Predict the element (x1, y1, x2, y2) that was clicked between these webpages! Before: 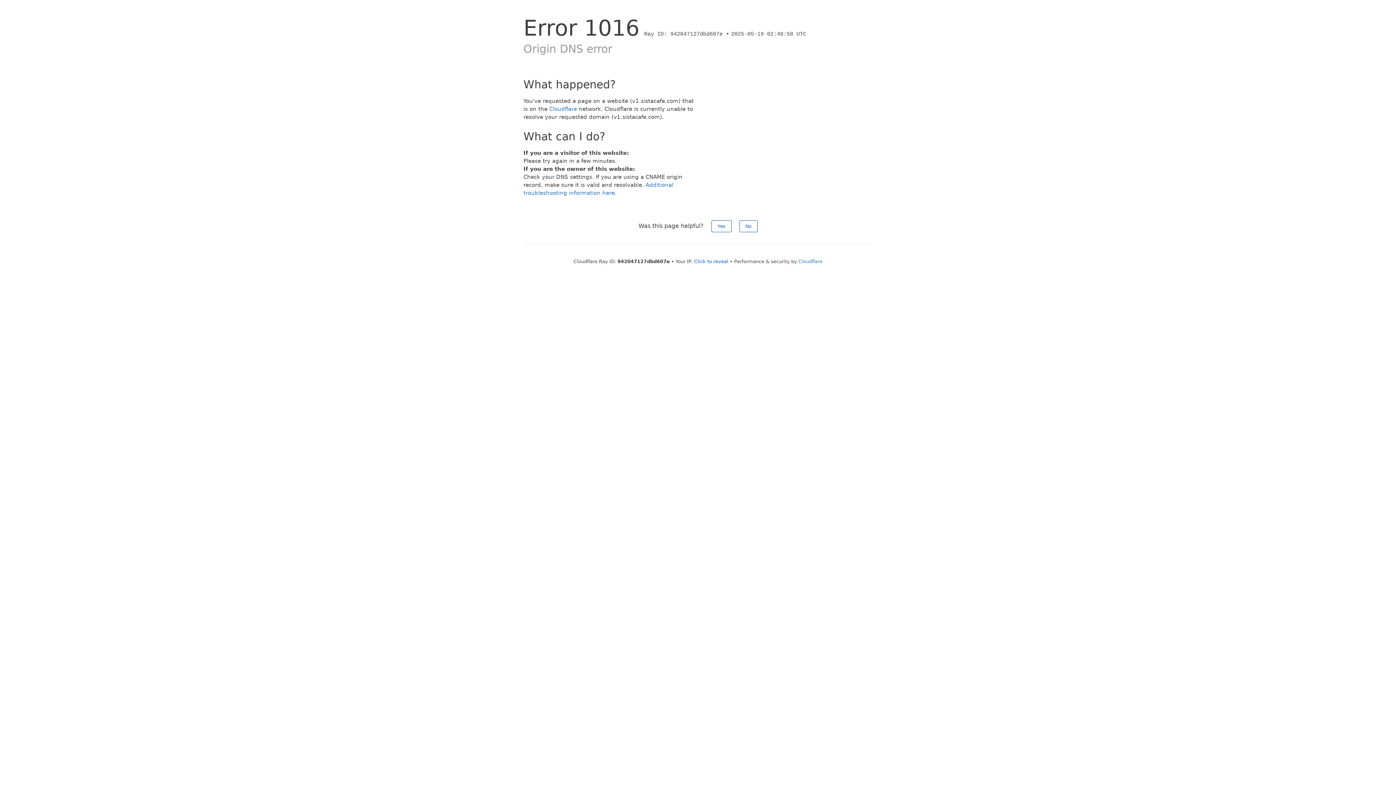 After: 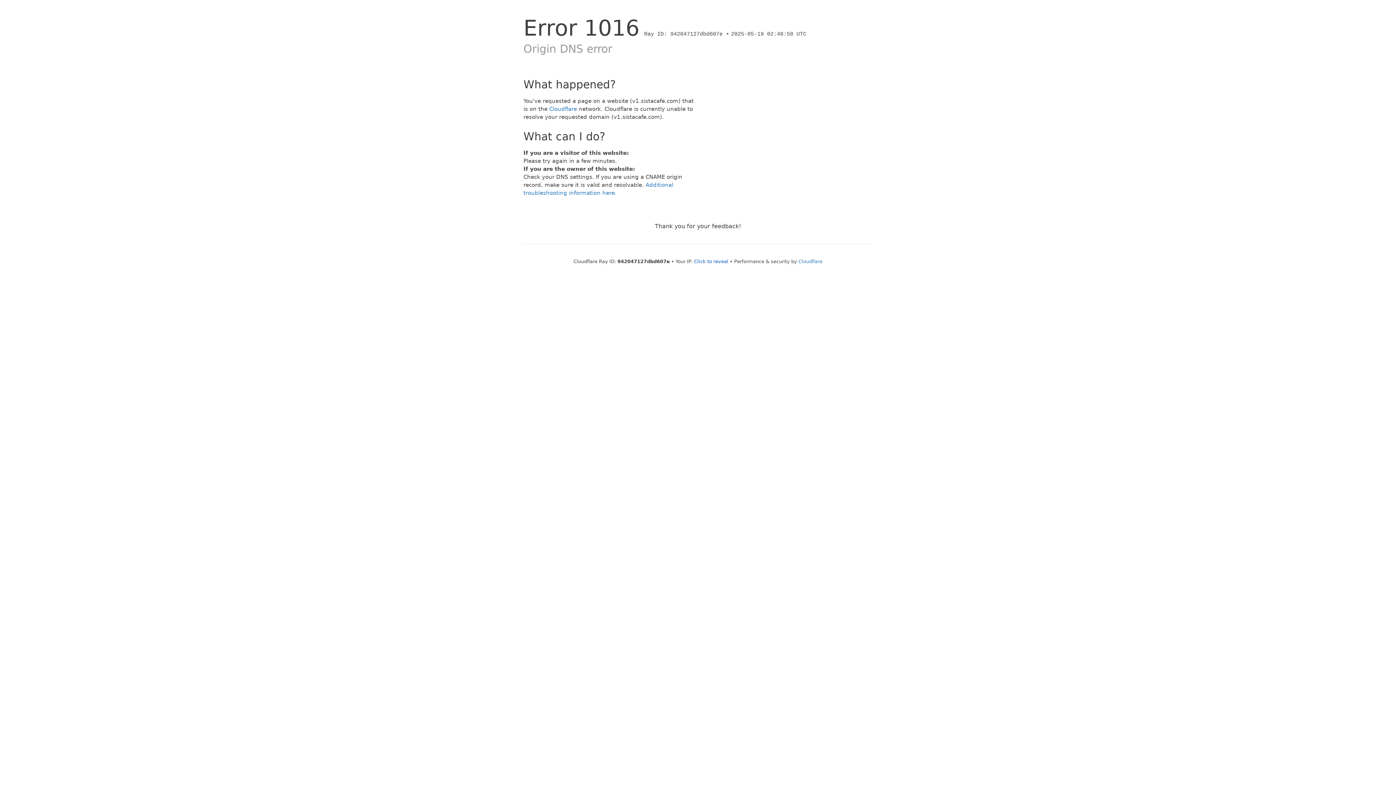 Action: bbox: (739, 220, 757, 232) label: No